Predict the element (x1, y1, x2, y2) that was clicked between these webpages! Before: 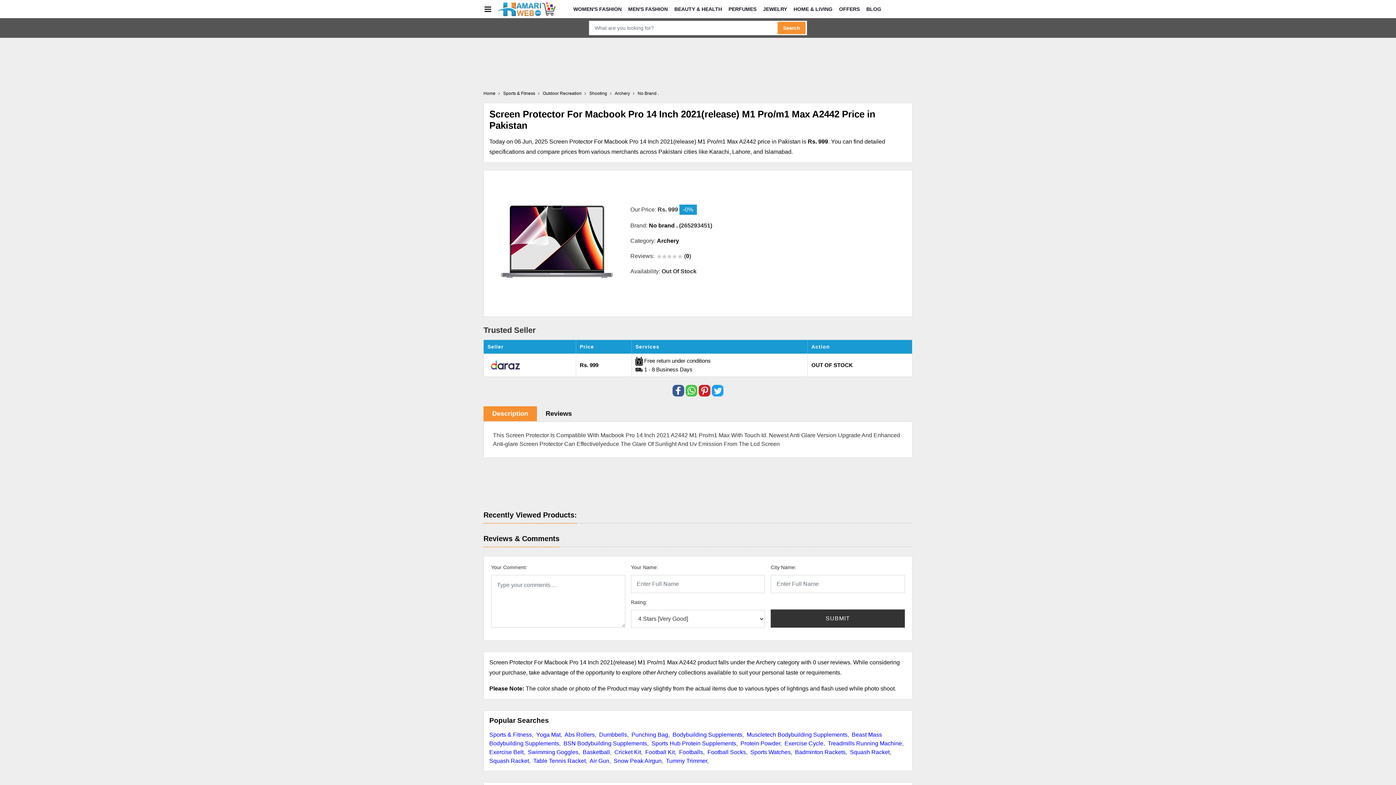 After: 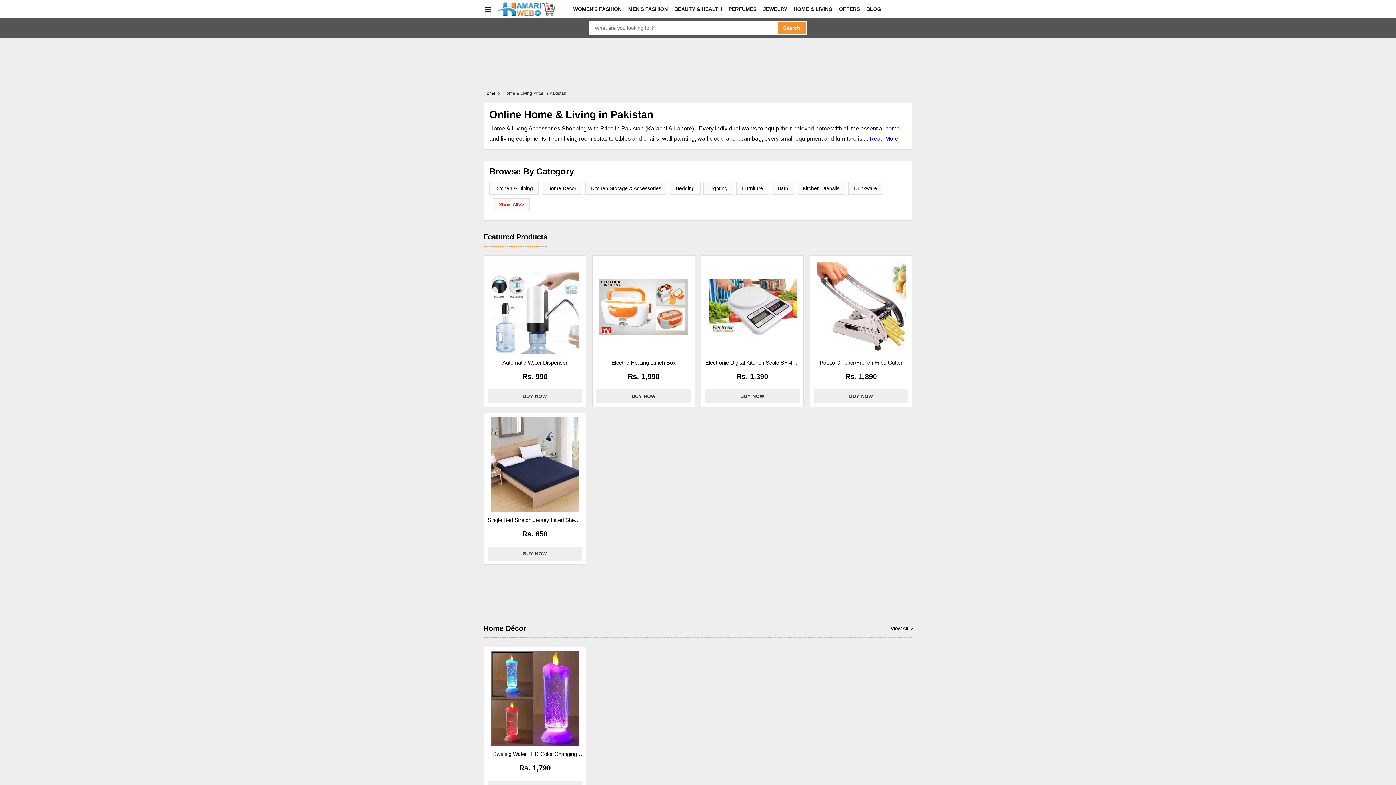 Action: bbox: (790, 0, 836, 17) label: HOME & LIVING